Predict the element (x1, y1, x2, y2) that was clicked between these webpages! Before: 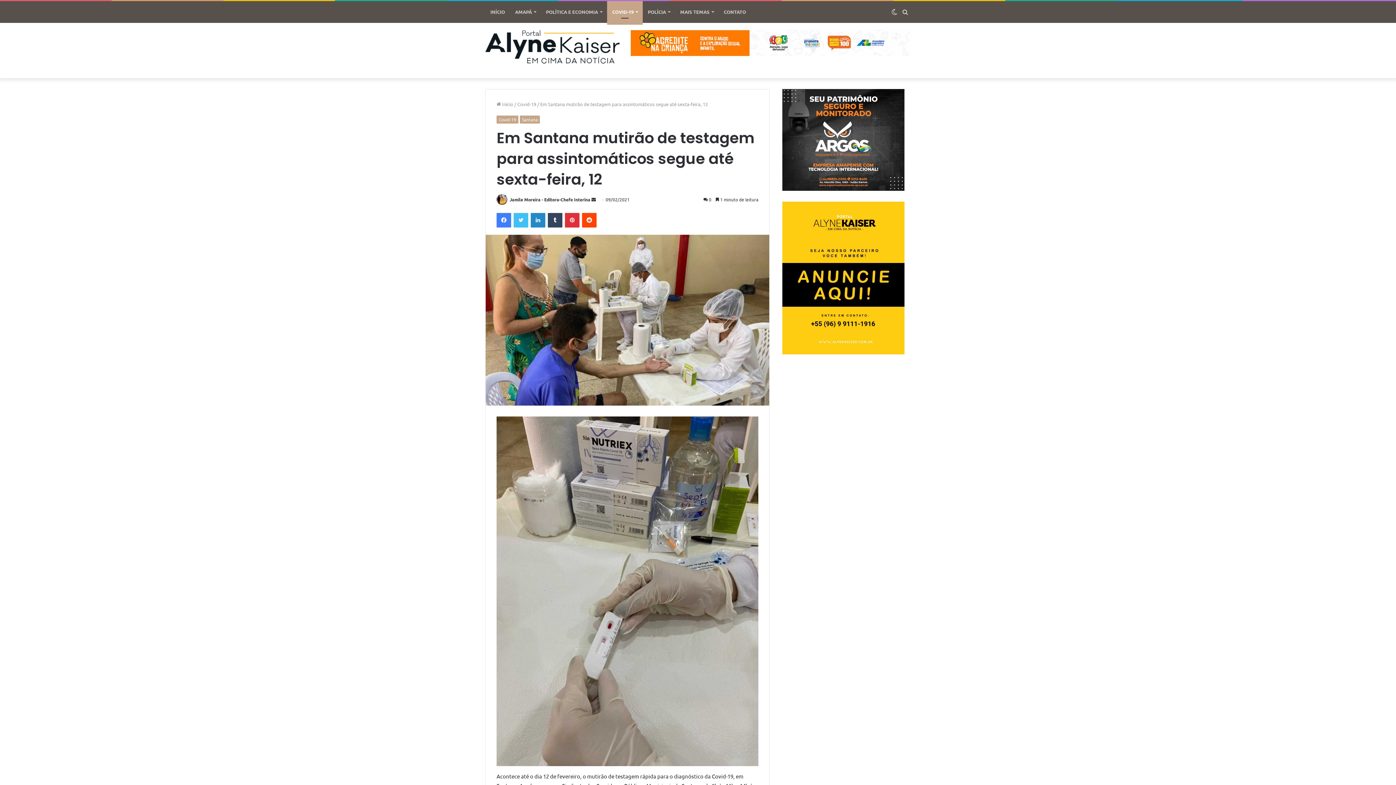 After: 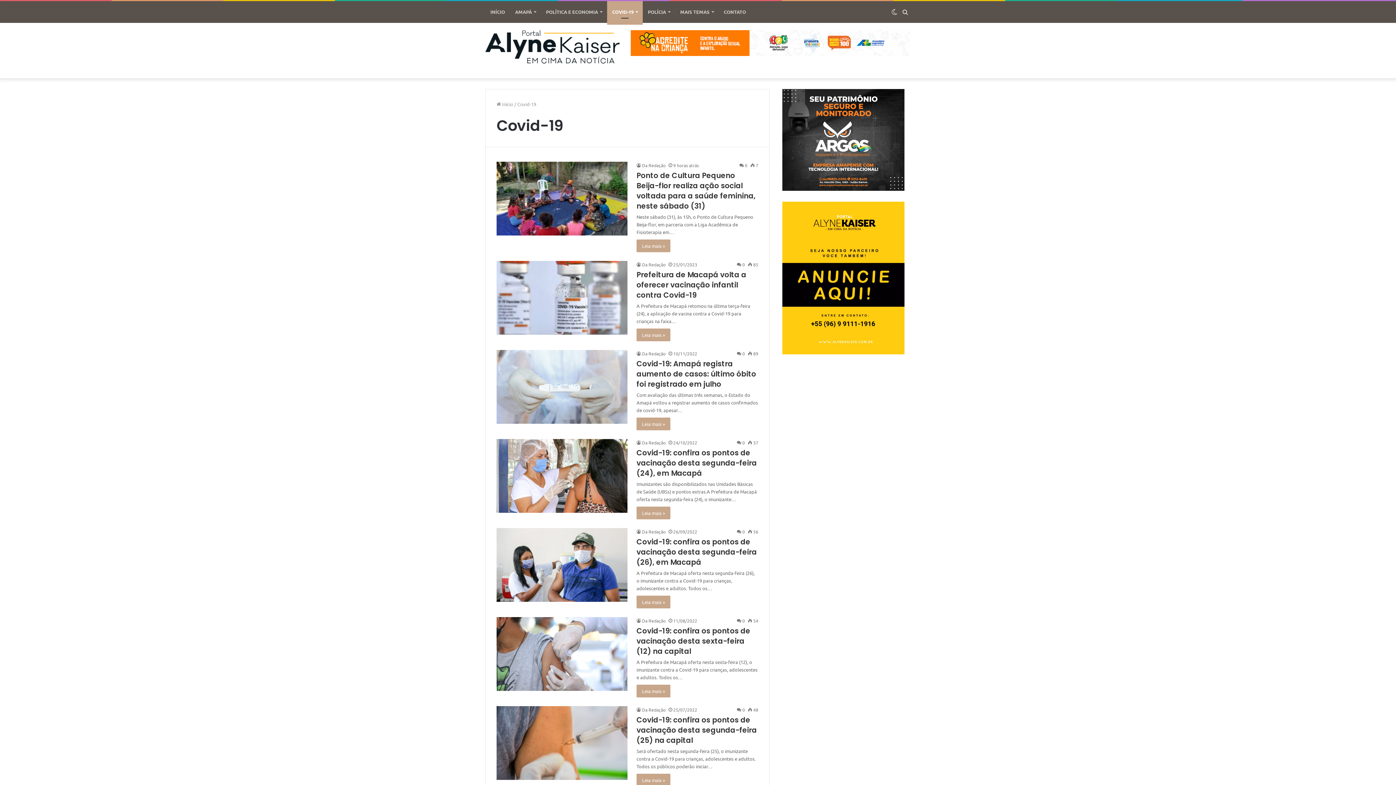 Action: bbox: (607, 1, 642, 22) label: COVID-19